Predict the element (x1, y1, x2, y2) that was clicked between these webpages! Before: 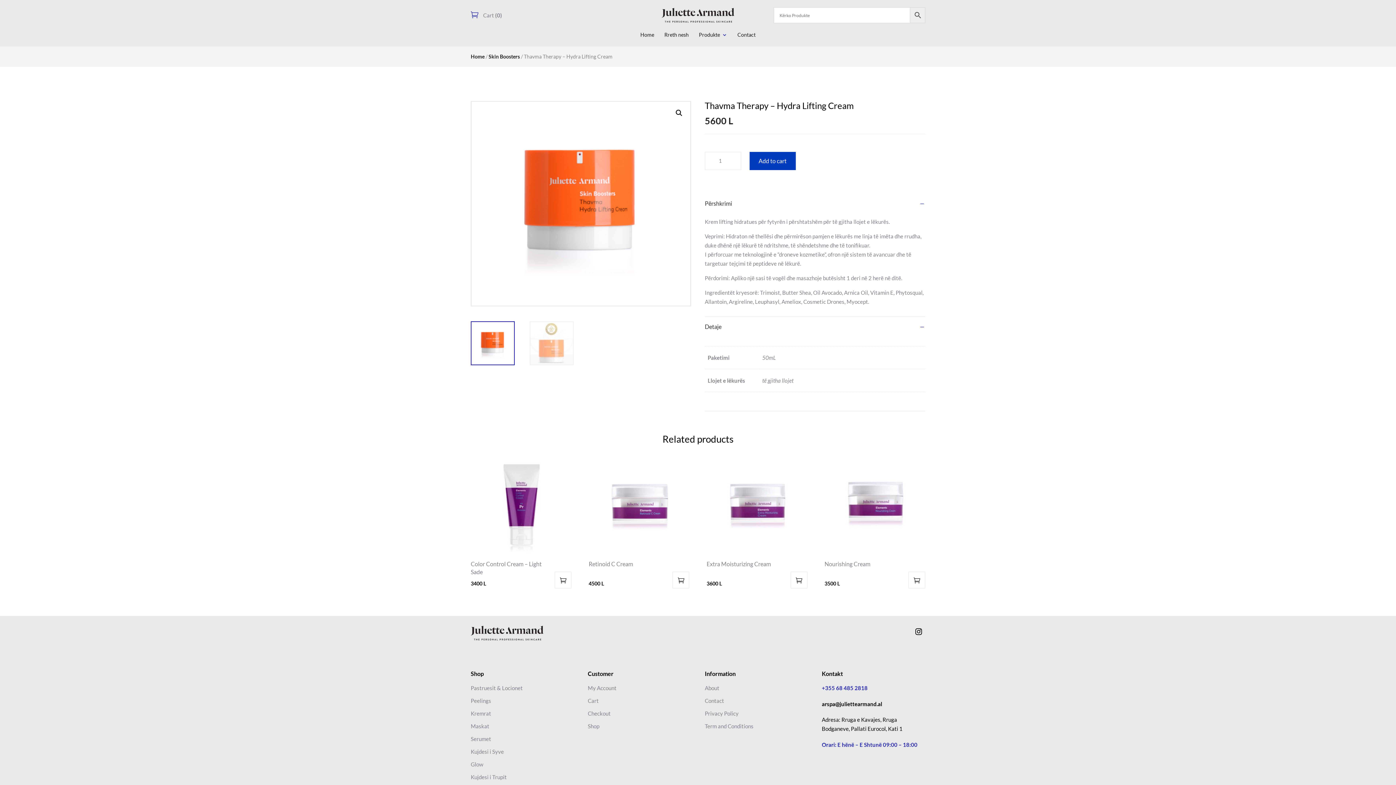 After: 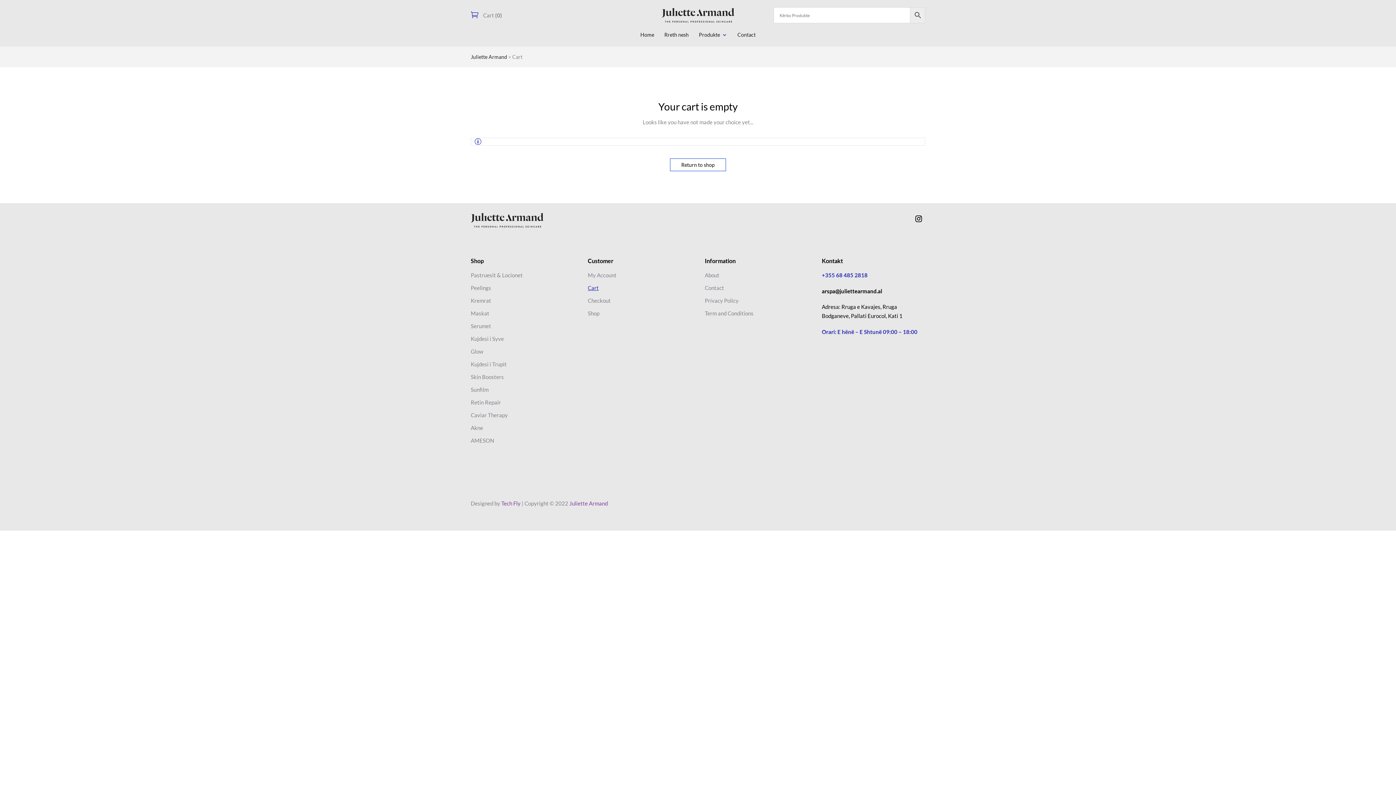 Action: bbox: (587, 697, 598, 704) label: Cart